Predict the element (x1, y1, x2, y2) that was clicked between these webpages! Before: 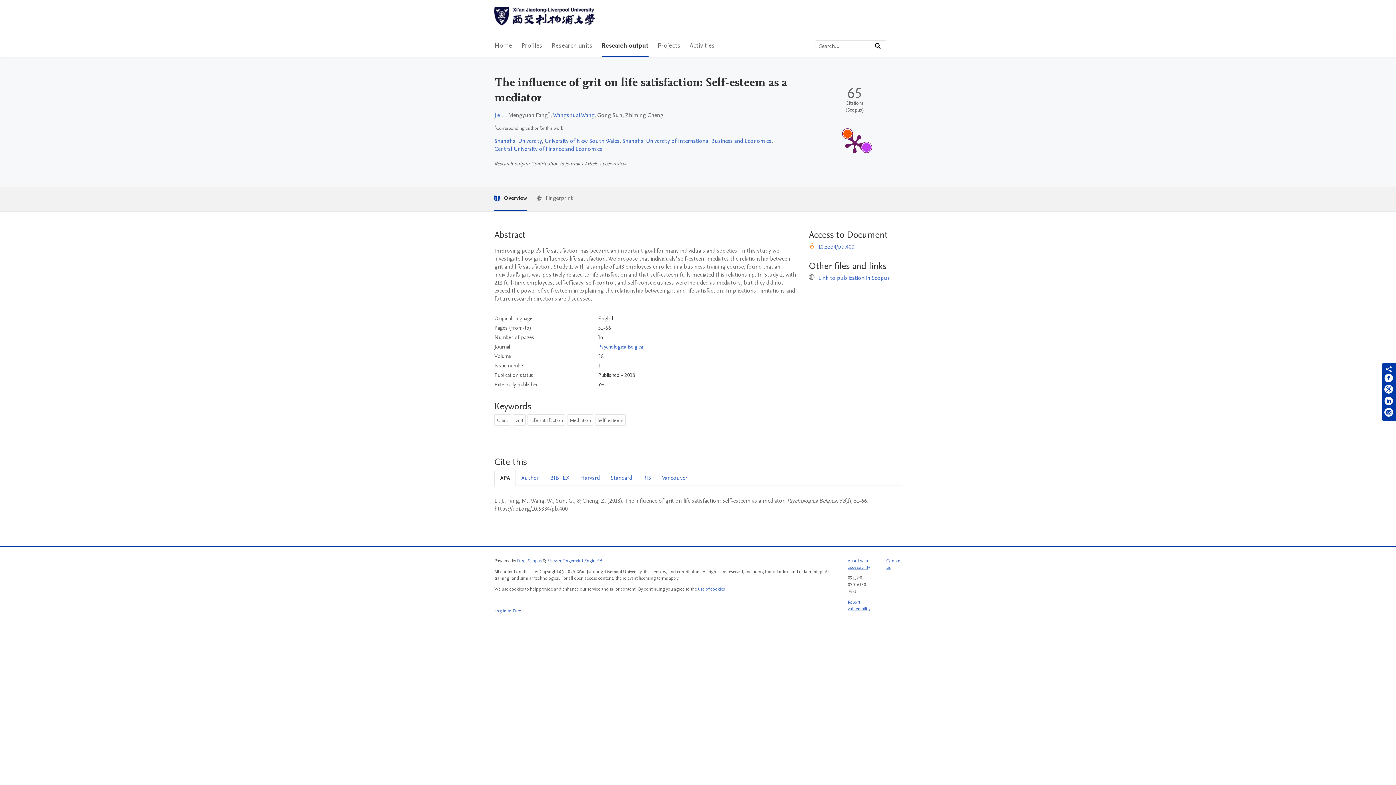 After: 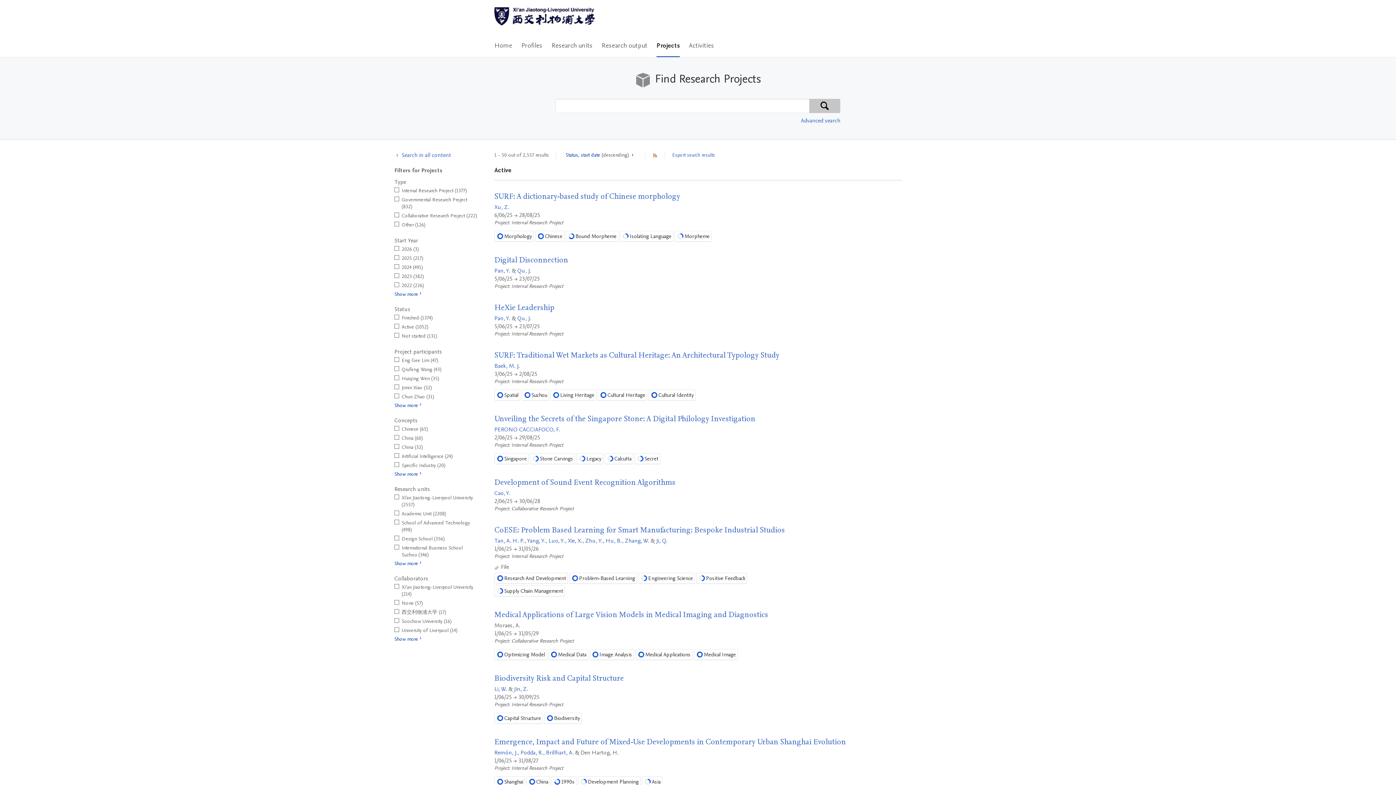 Action: bbox: (657, 34, 680, 57) label: Projects